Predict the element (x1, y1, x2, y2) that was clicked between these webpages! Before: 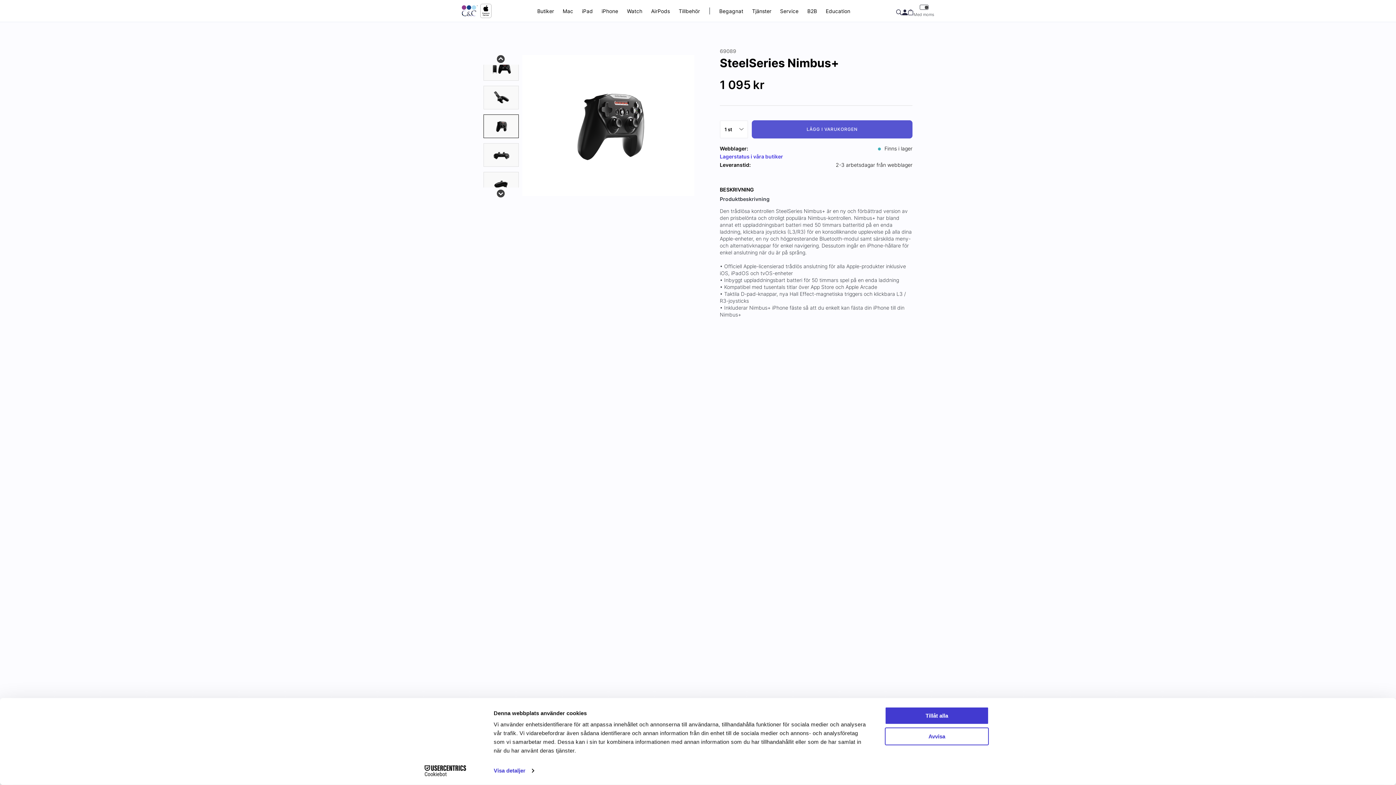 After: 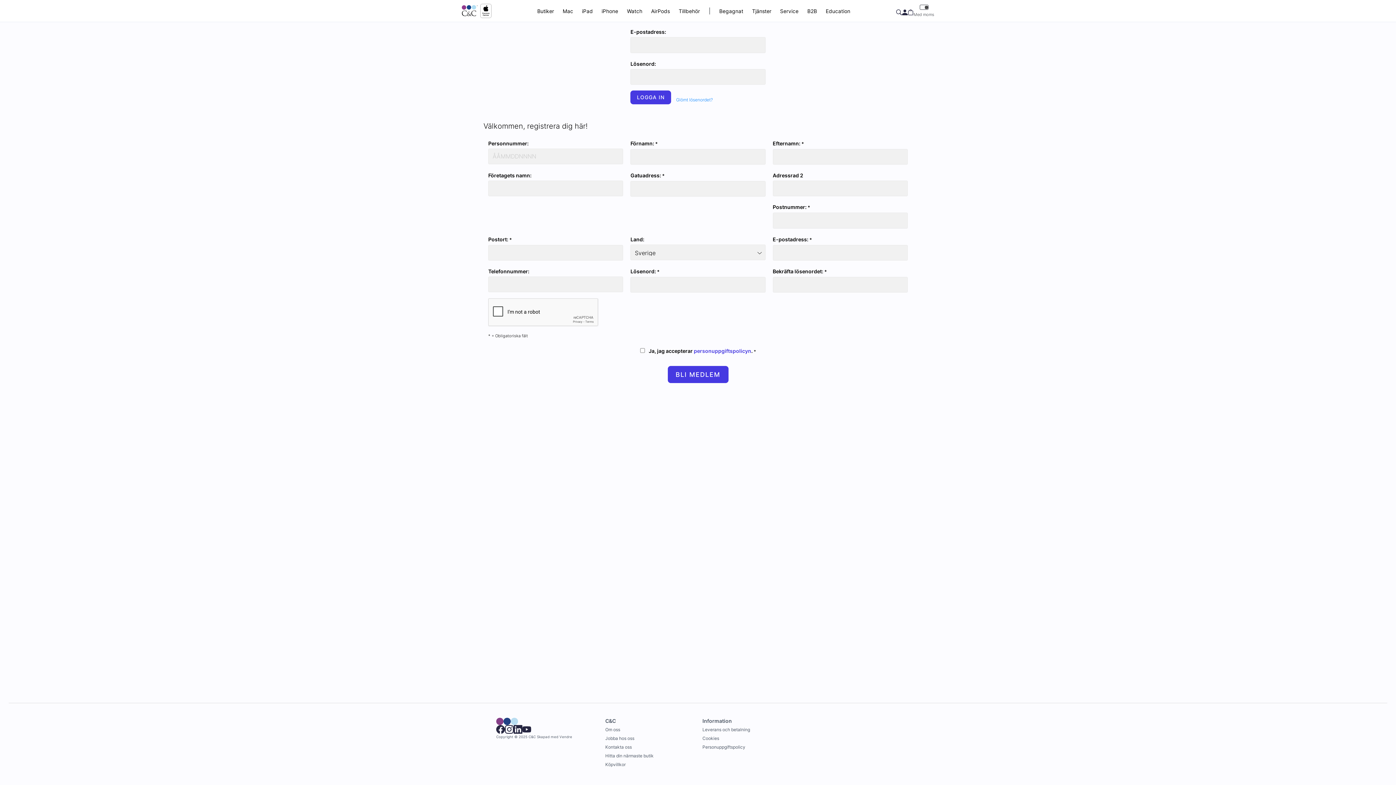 Action: bbox: (902, 3, 908, 18)